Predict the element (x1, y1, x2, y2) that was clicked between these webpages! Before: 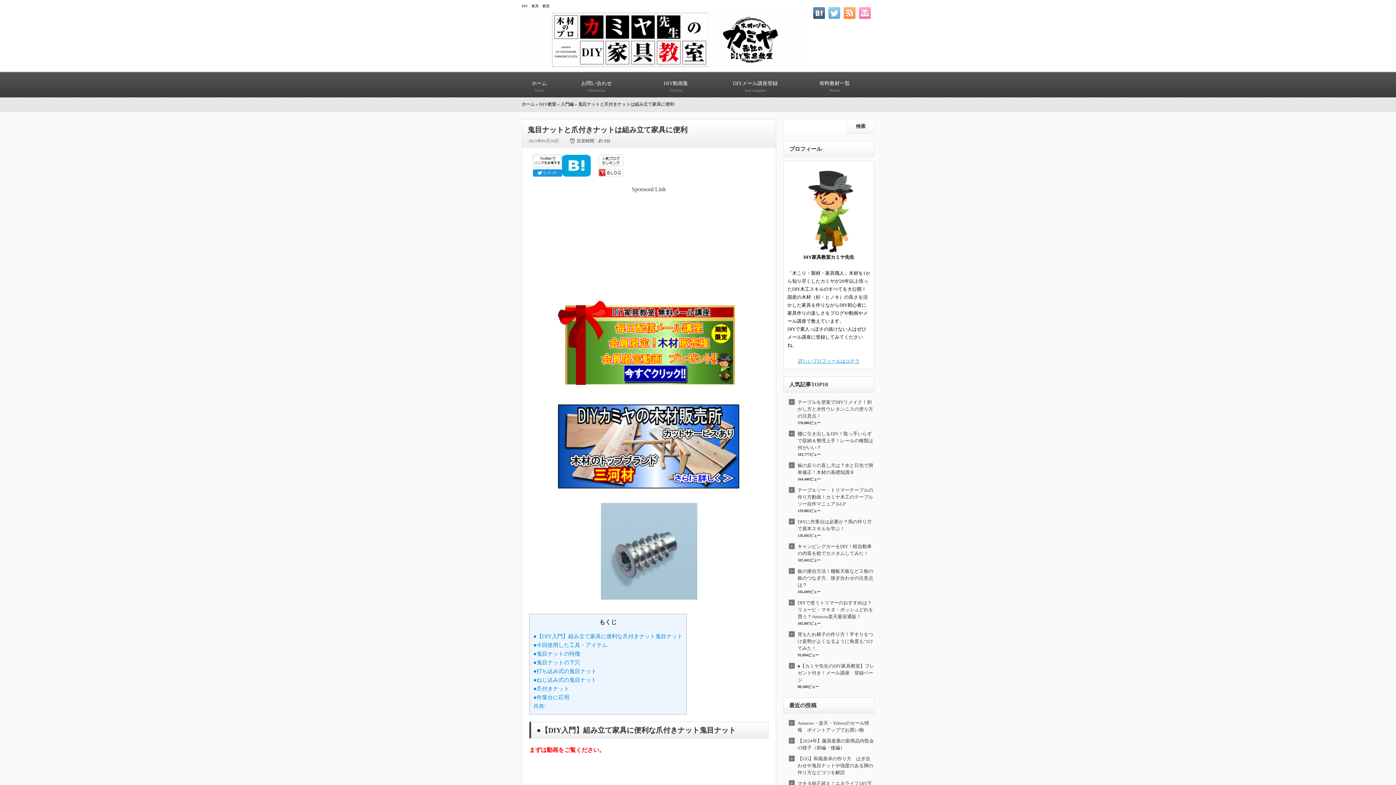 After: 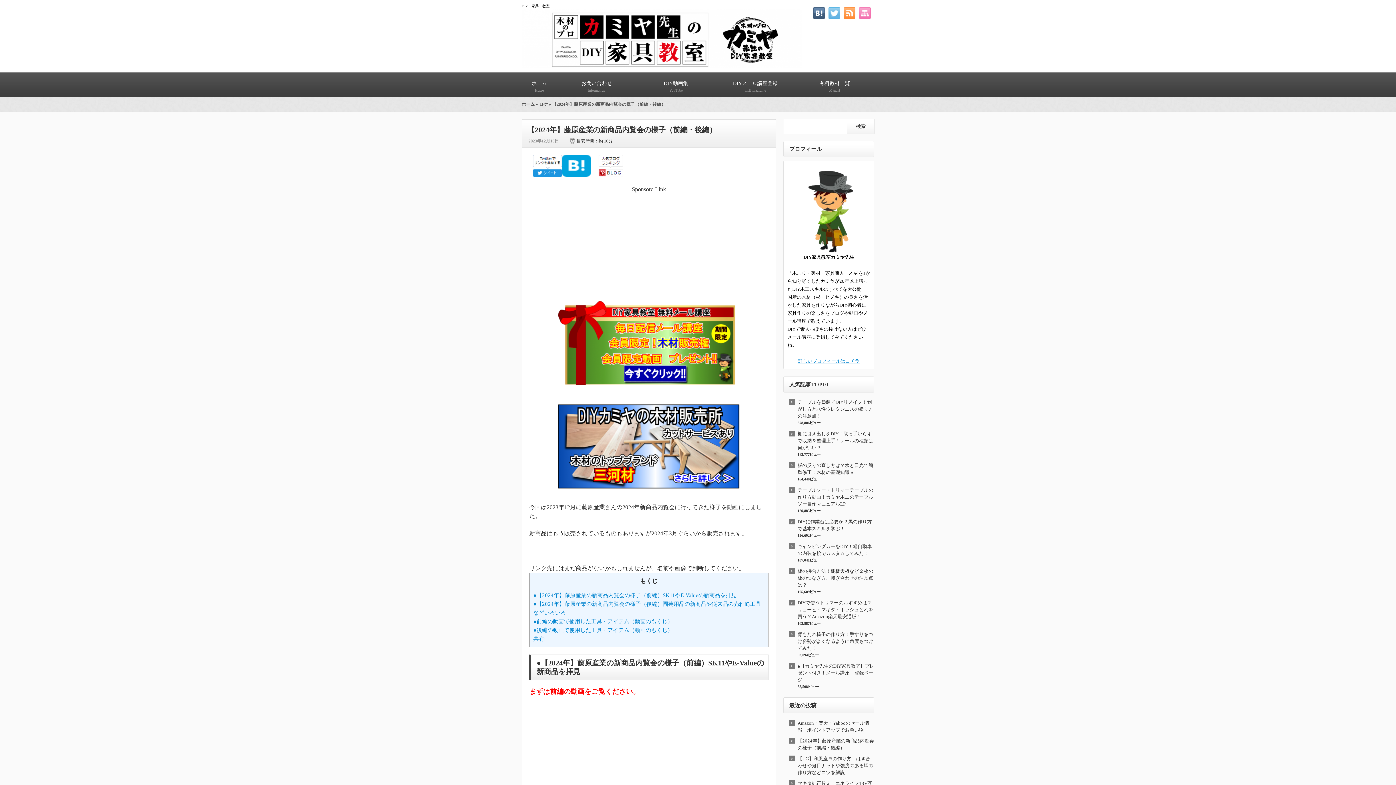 Action: bbox: (797, 737, 874, 751) label: 【2024年】藤原産業の新商品内覧会の様子（前編・後編）